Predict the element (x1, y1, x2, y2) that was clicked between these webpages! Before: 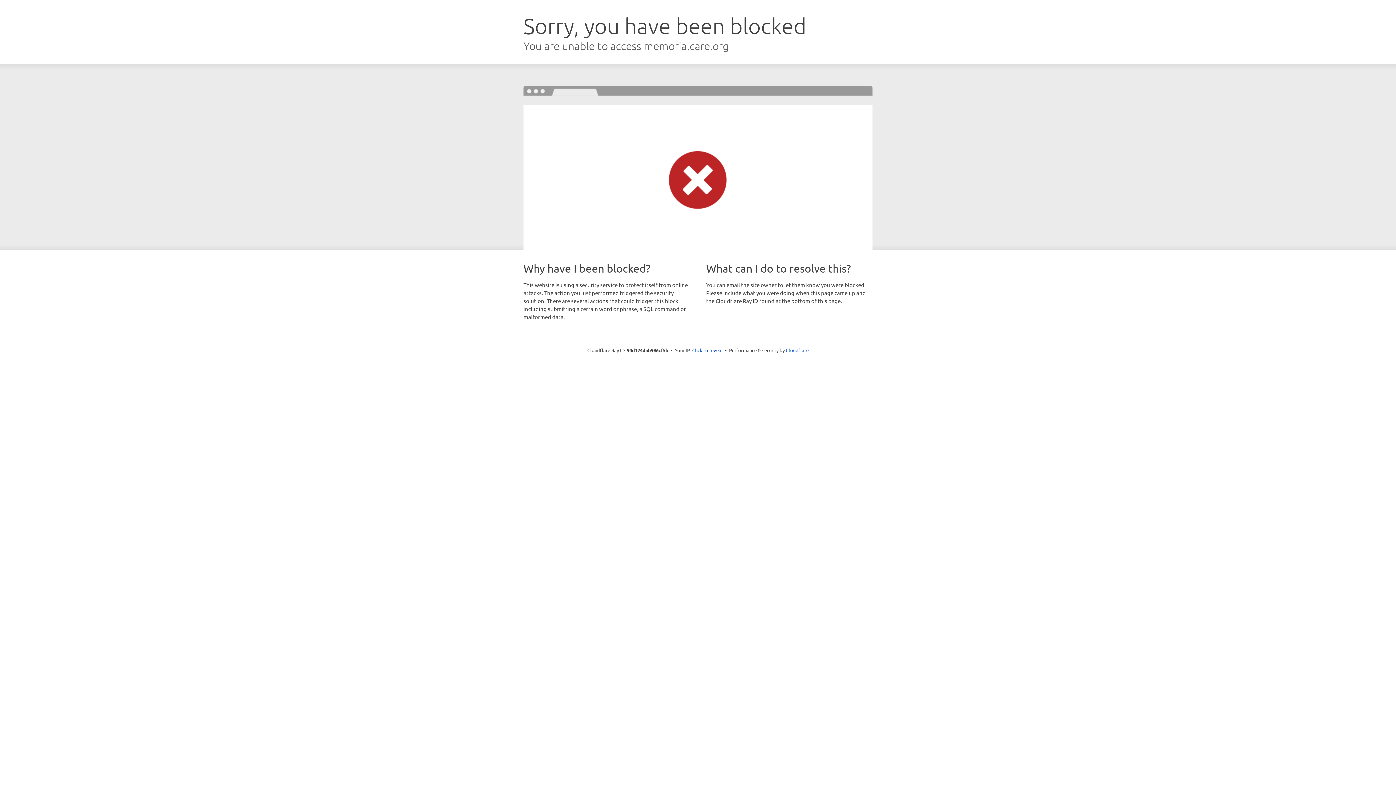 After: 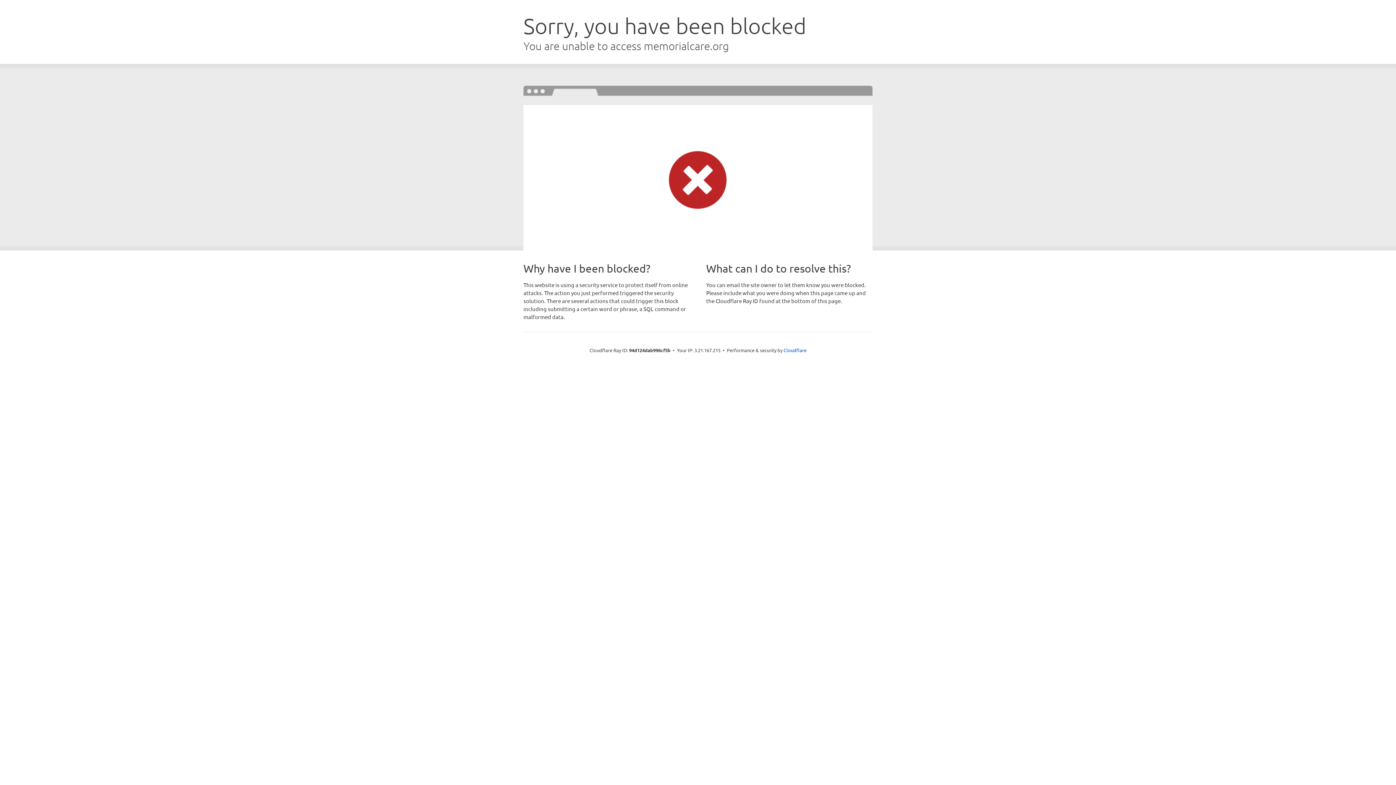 Action: label: Click to reveal bbox: (692, 346, 722, 353)